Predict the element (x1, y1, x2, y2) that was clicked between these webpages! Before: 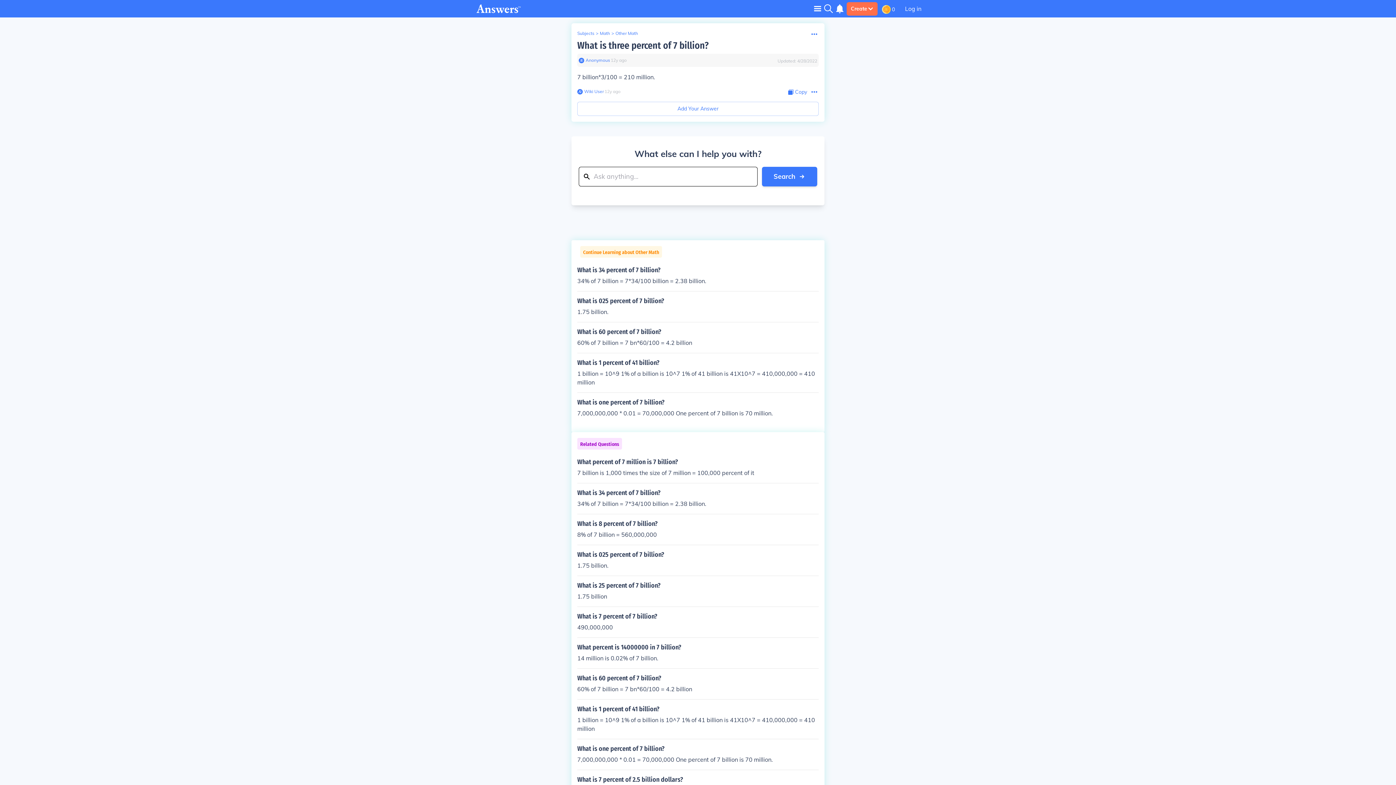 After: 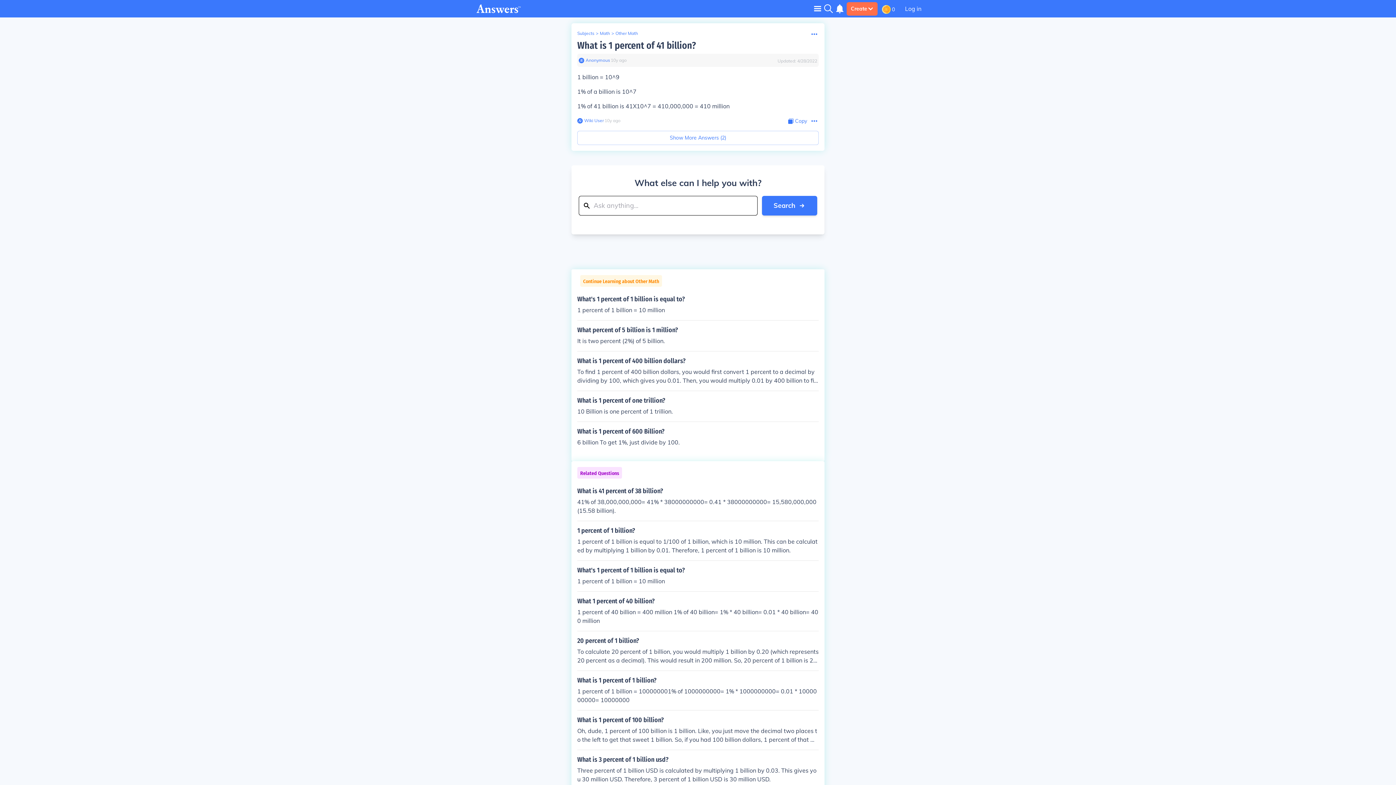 Action: bbox: (577, 705, 818, 733) label: What is 1 percent of 41 billion?

1 billion = 10^9 1% of a billion is 10^7 1% of 41 billion is 41X10^7 = 410,000,000 = 410 million